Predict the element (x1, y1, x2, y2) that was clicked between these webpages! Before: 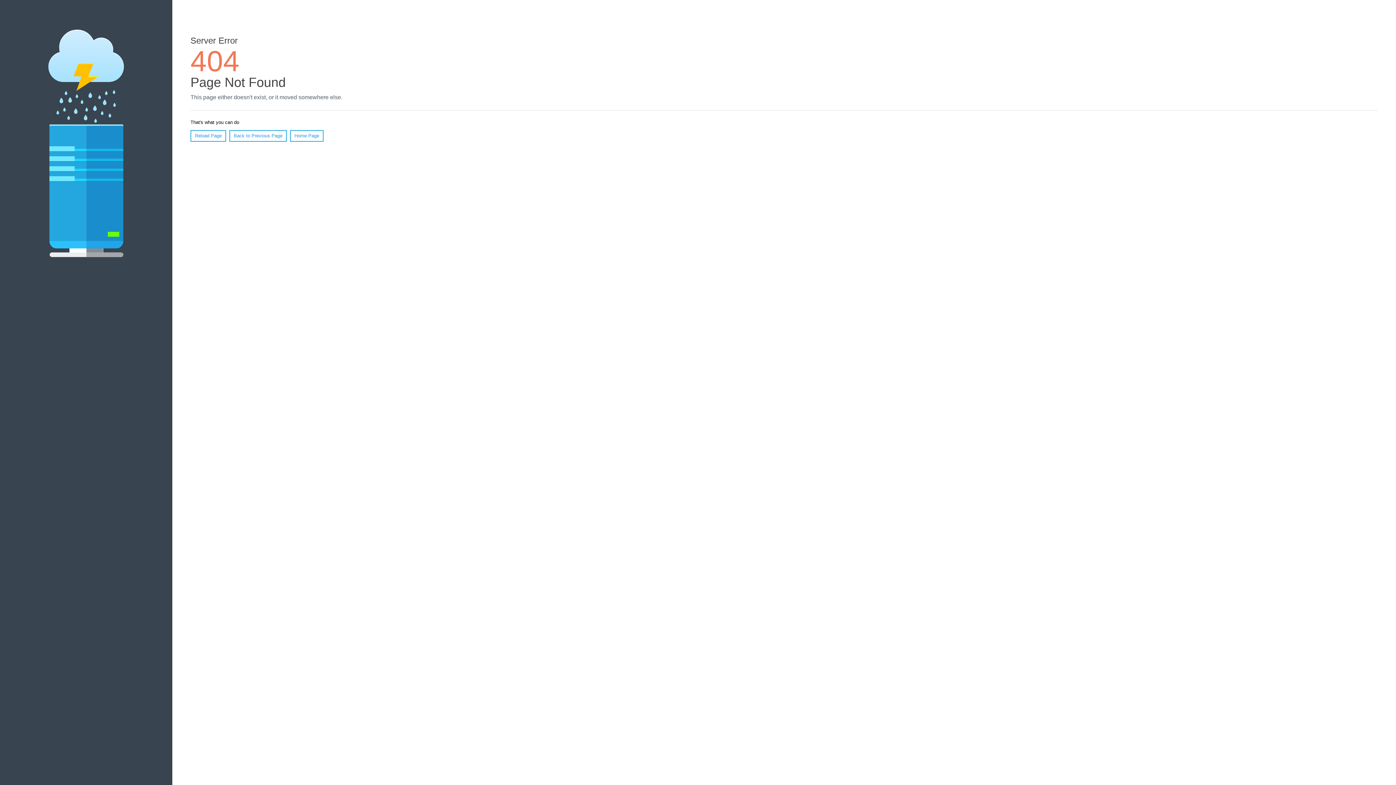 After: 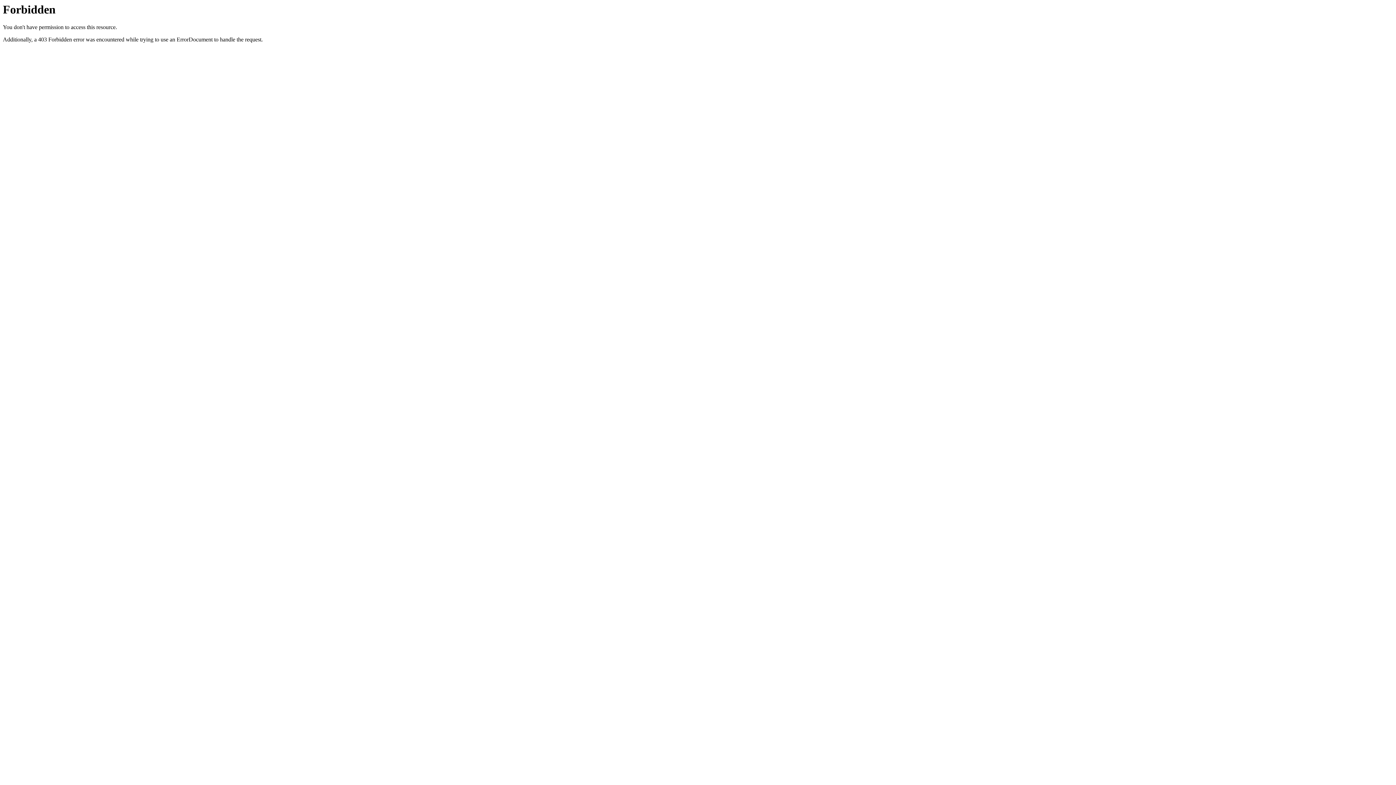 Action: bbox: (290, 130, 323, 141) label: Home Page